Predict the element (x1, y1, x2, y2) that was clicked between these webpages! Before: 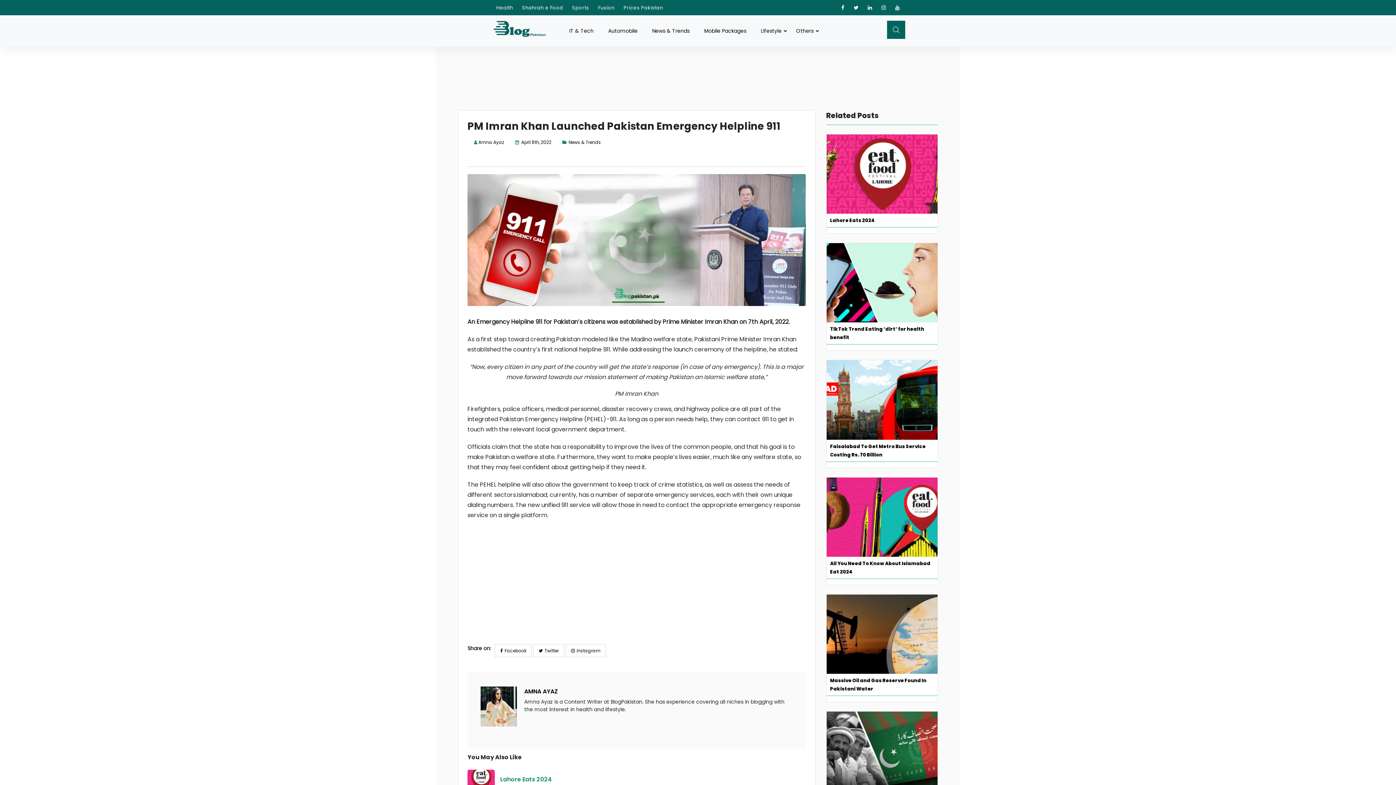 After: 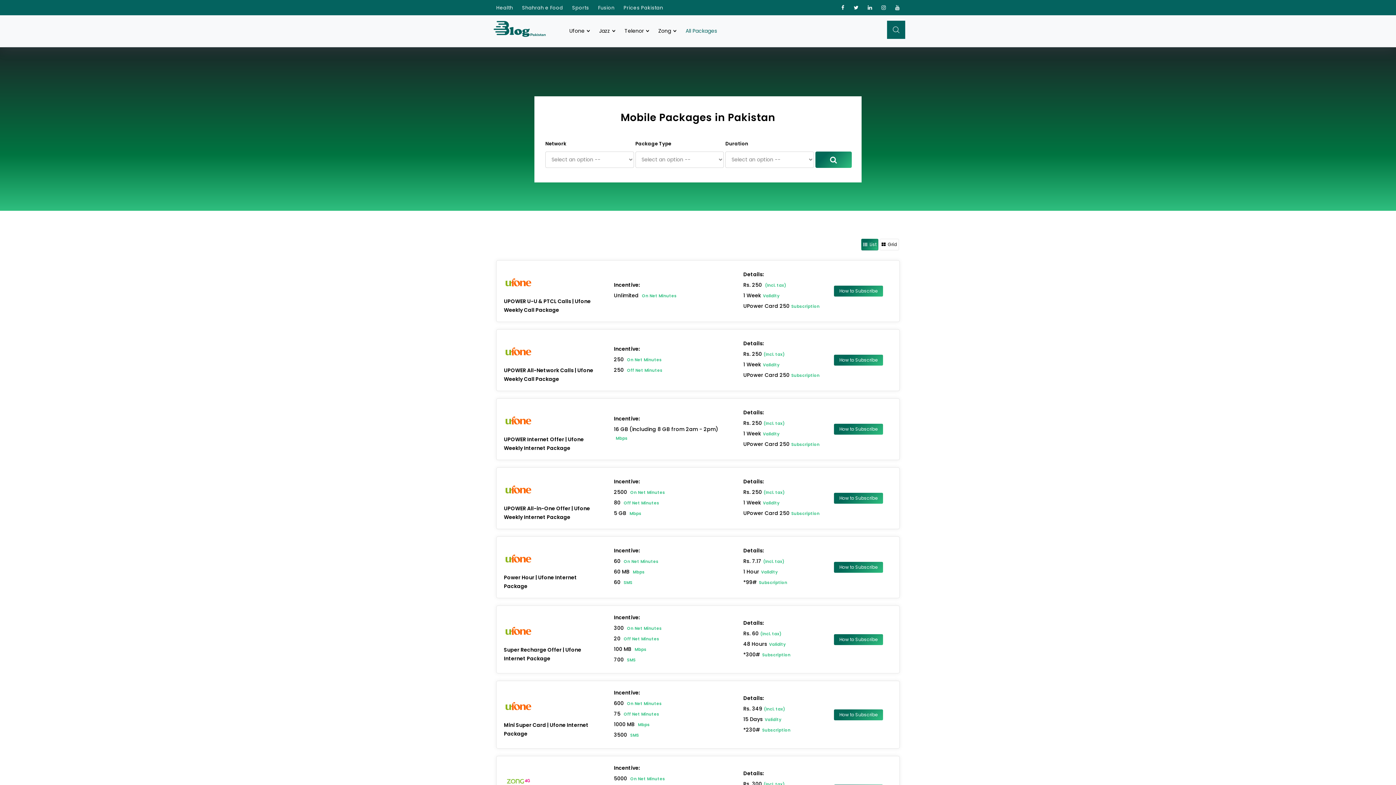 Action: label: Mobile Packages bbox: (704, 24, 746, 36)